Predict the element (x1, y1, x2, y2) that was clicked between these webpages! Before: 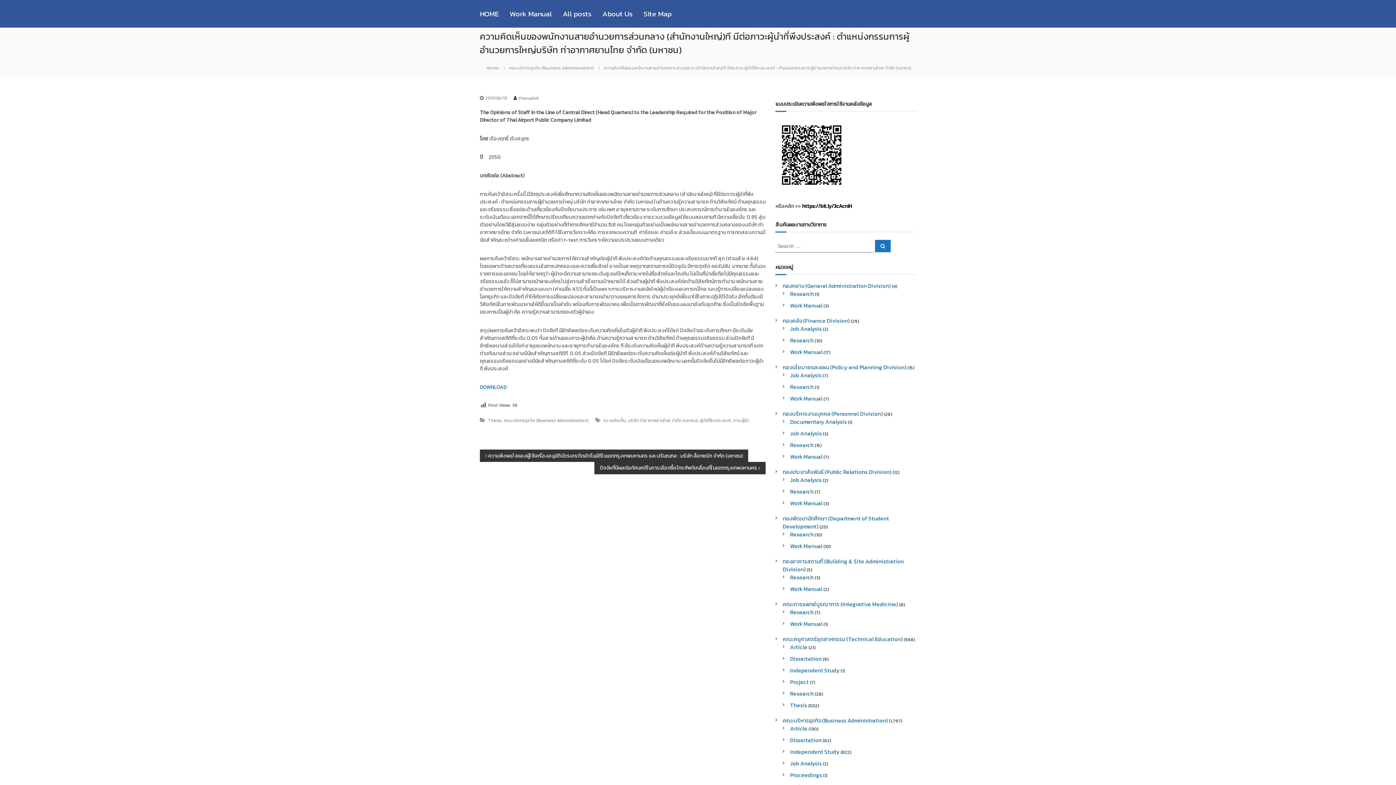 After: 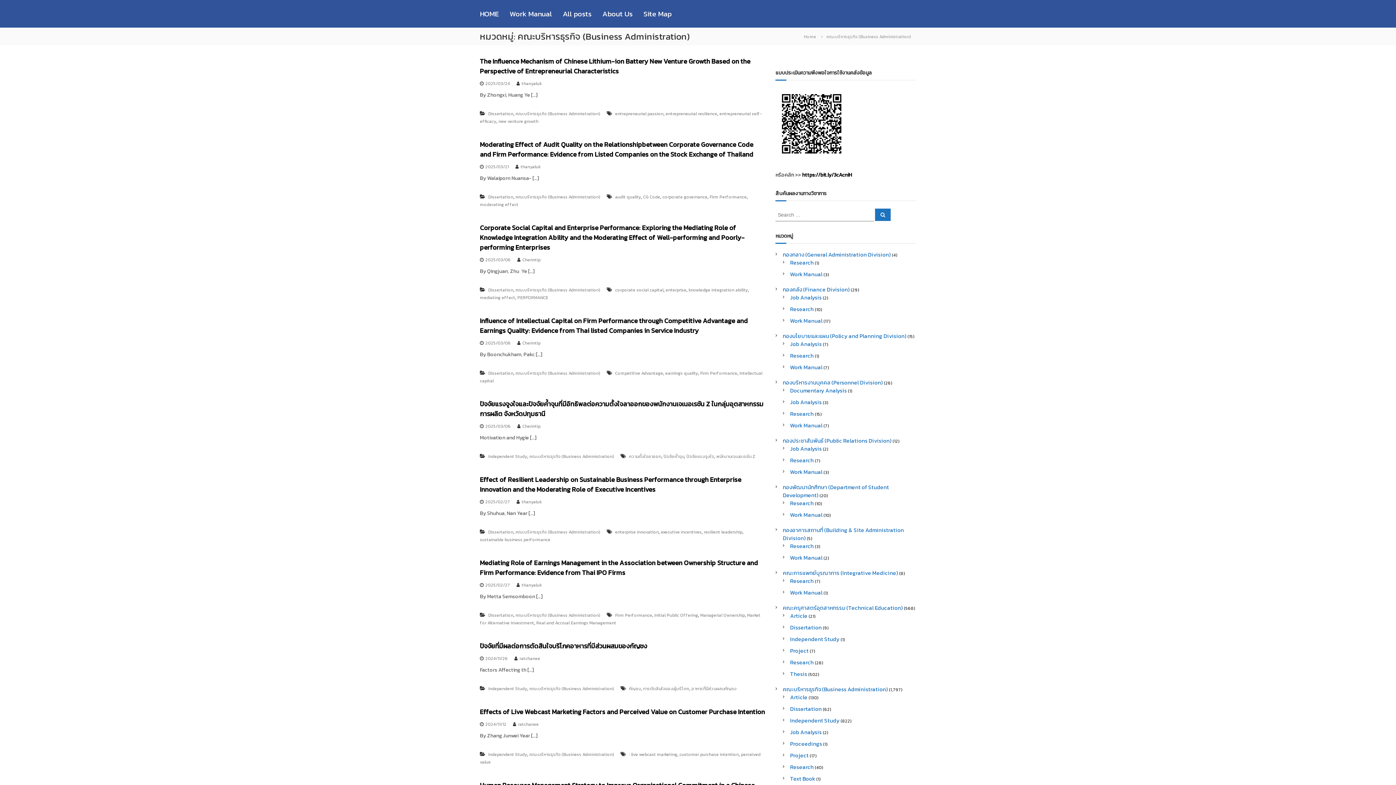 Action: bbox: (783, 716, 888, 725) label: คณะบริหารธุรกิจ (Business Administration)